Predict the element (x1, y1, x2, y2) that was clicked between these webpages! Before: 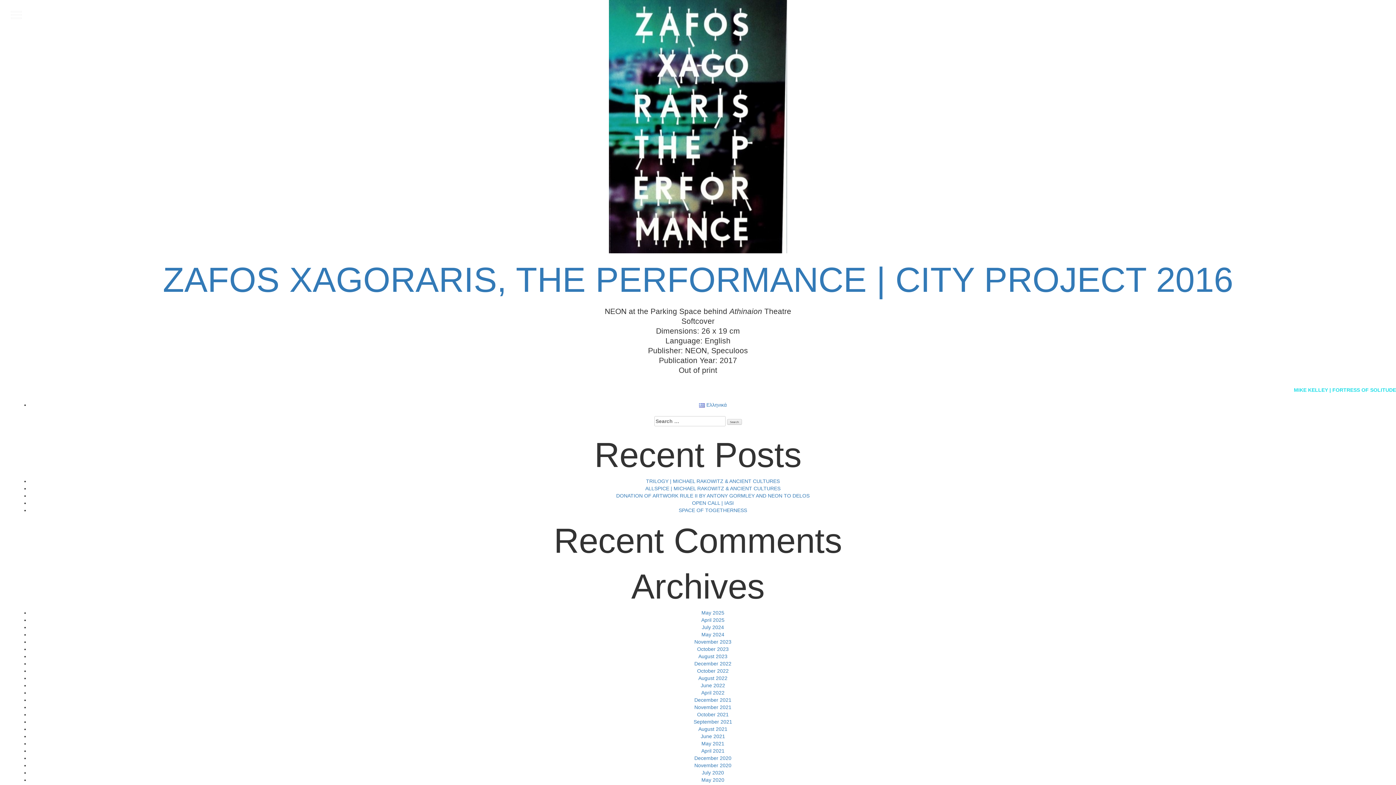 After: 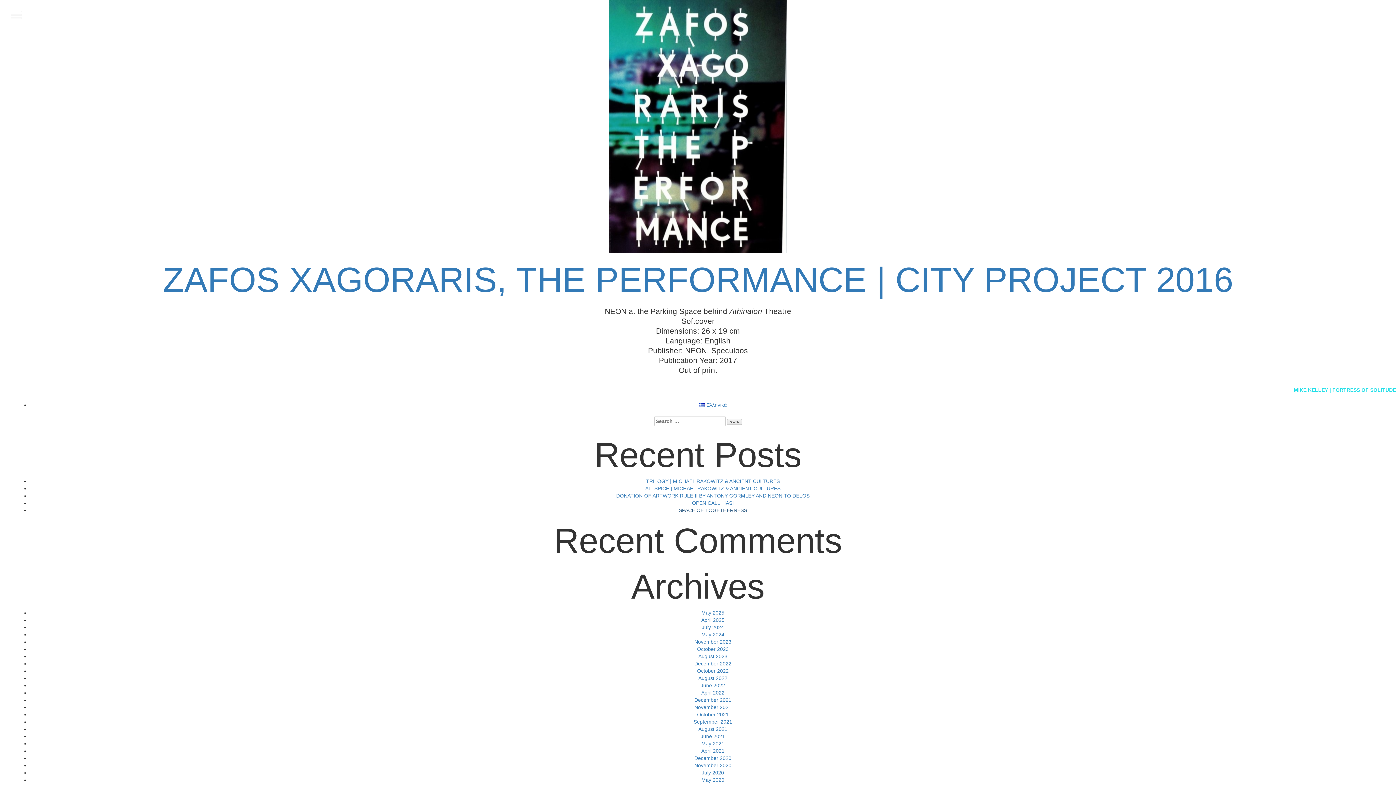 Action: bbox: (678, 507, 747, 513) label: SPACE OF TOGETHERNESS